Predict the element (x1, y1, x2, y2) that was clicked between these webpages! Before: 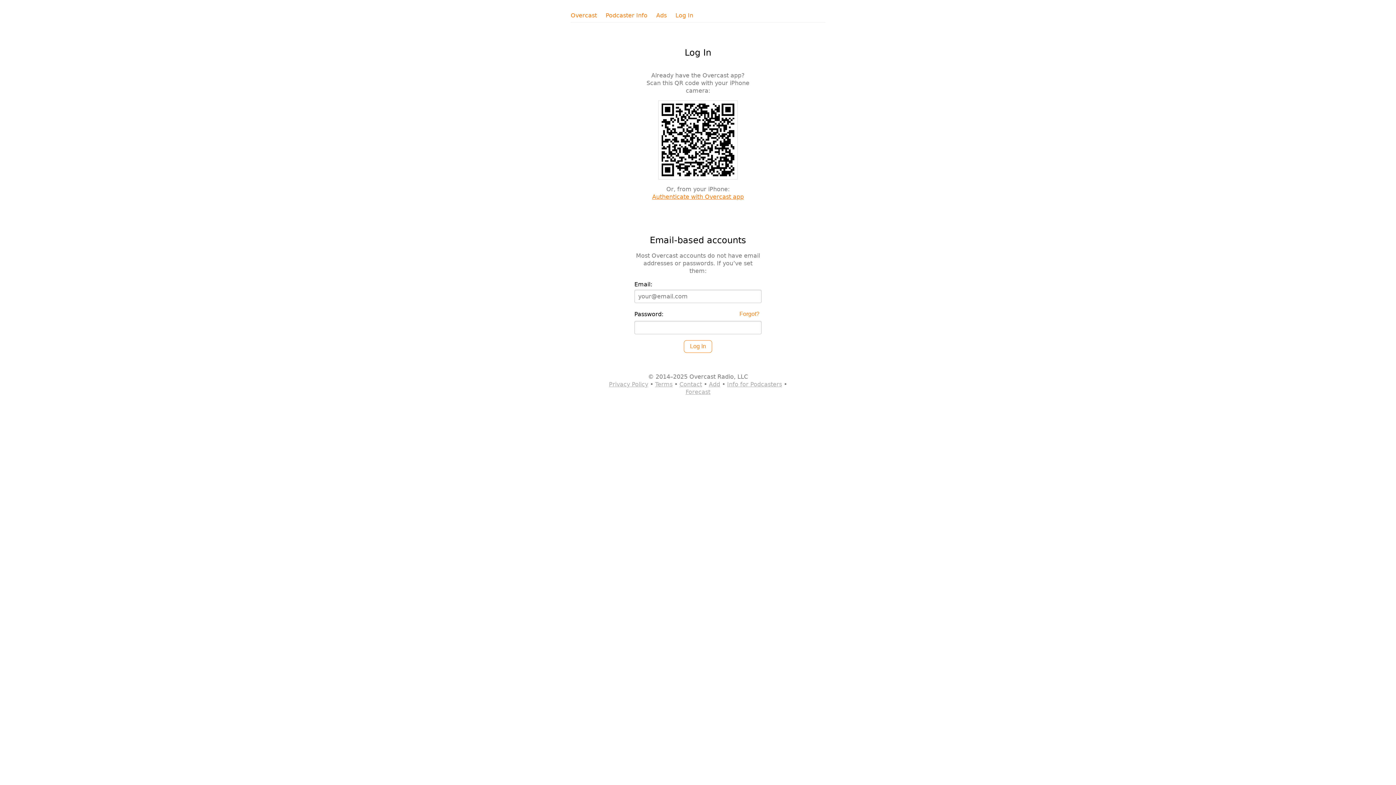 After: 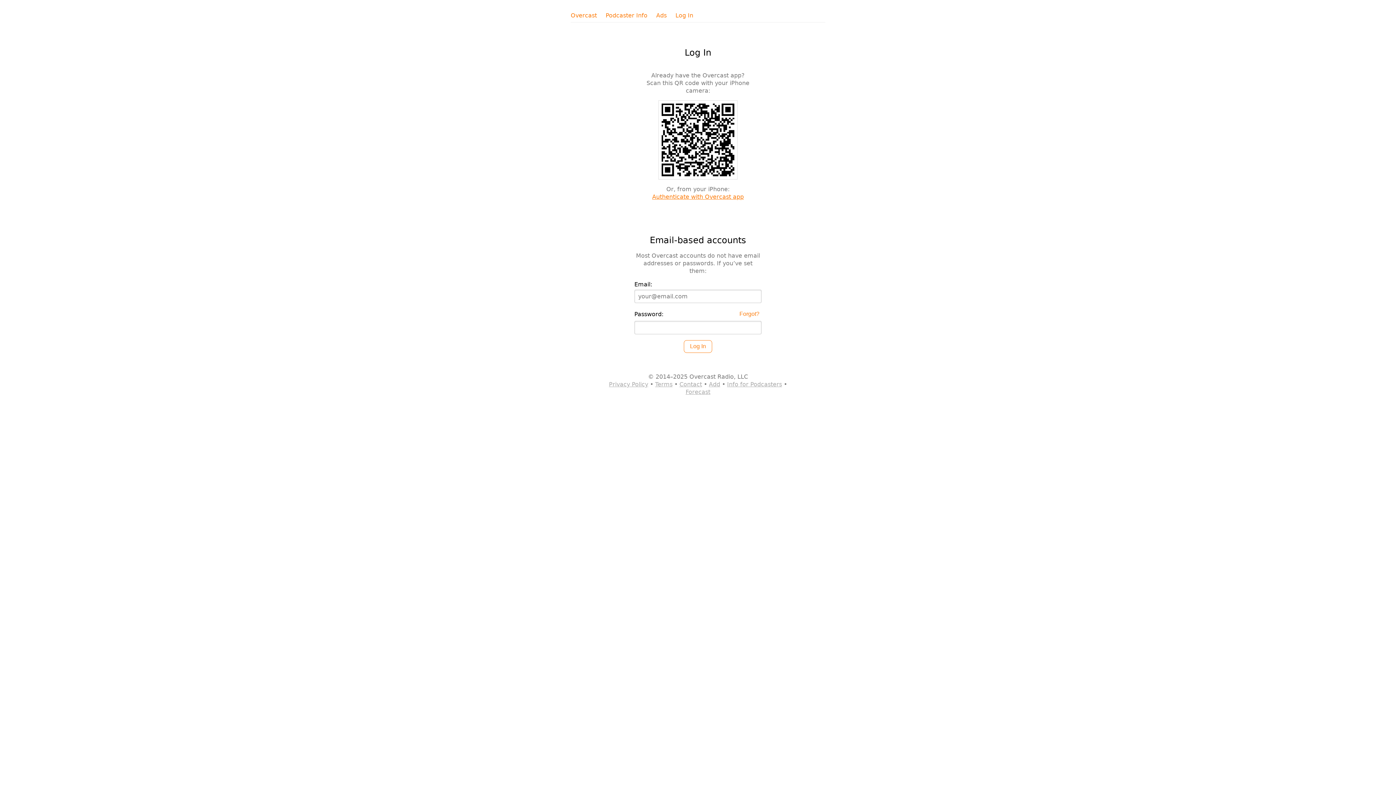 Action: label: Log In bbox: (675, 11, 693, 19)